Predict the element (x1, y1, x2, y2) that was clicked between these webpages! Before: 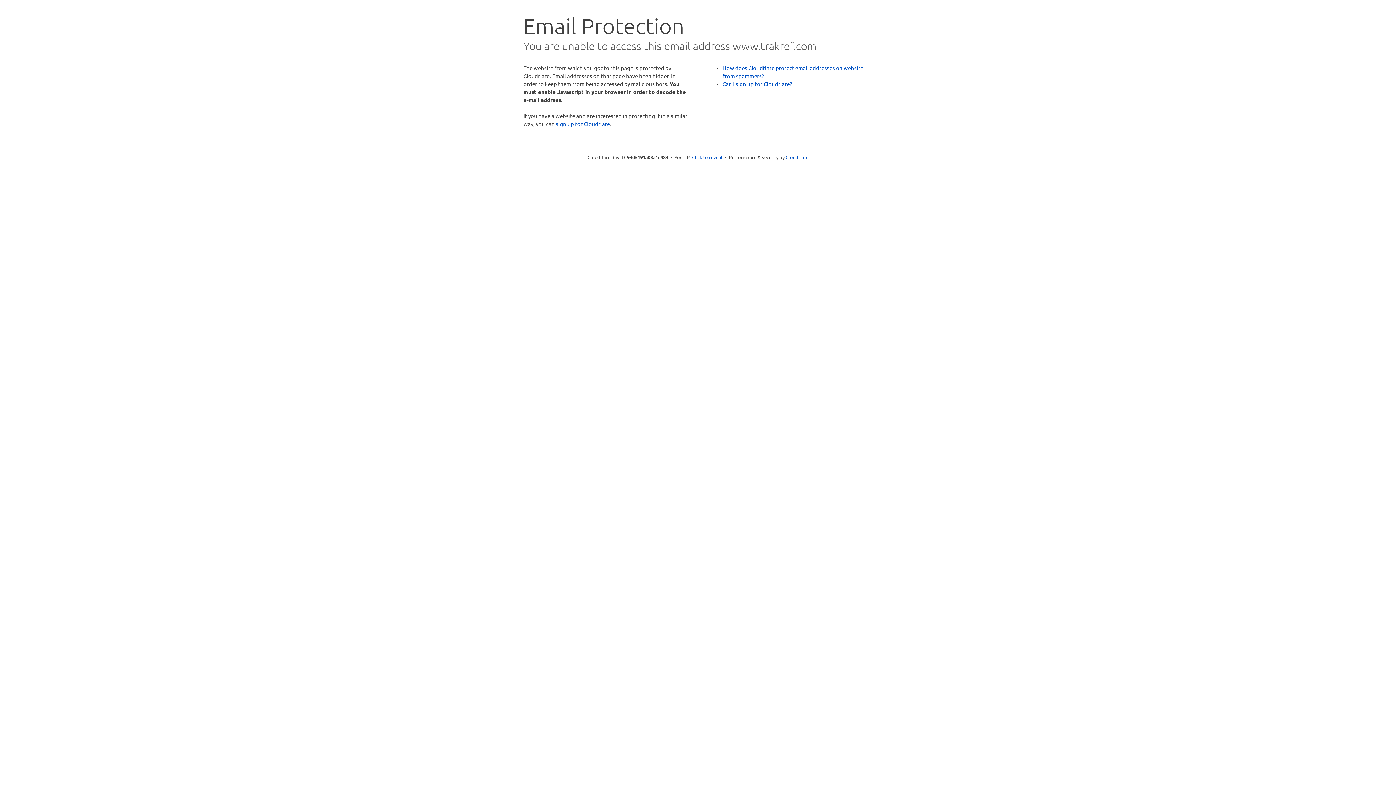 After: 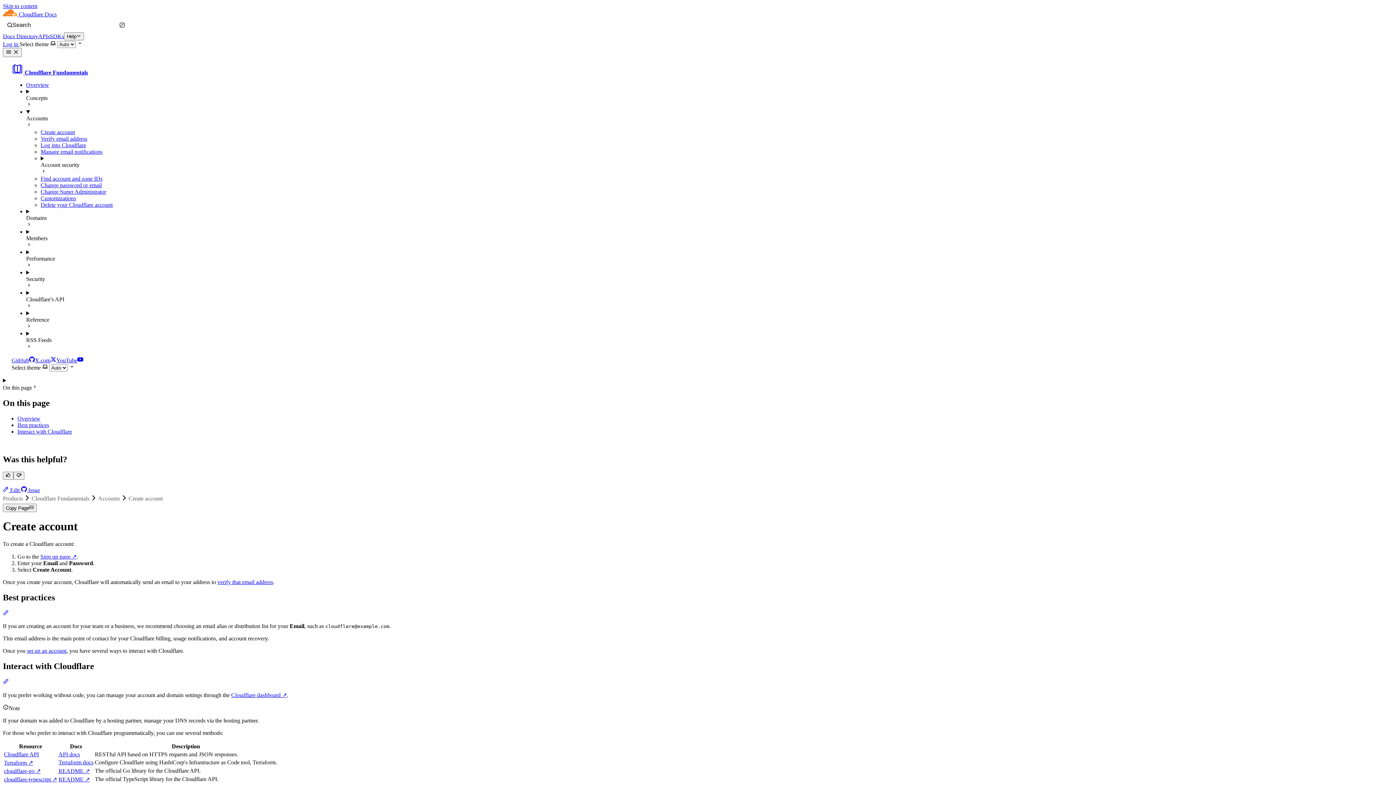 Action: bbox: (722, 80, 792, 87) label: Can I sign up for Cloudflare?